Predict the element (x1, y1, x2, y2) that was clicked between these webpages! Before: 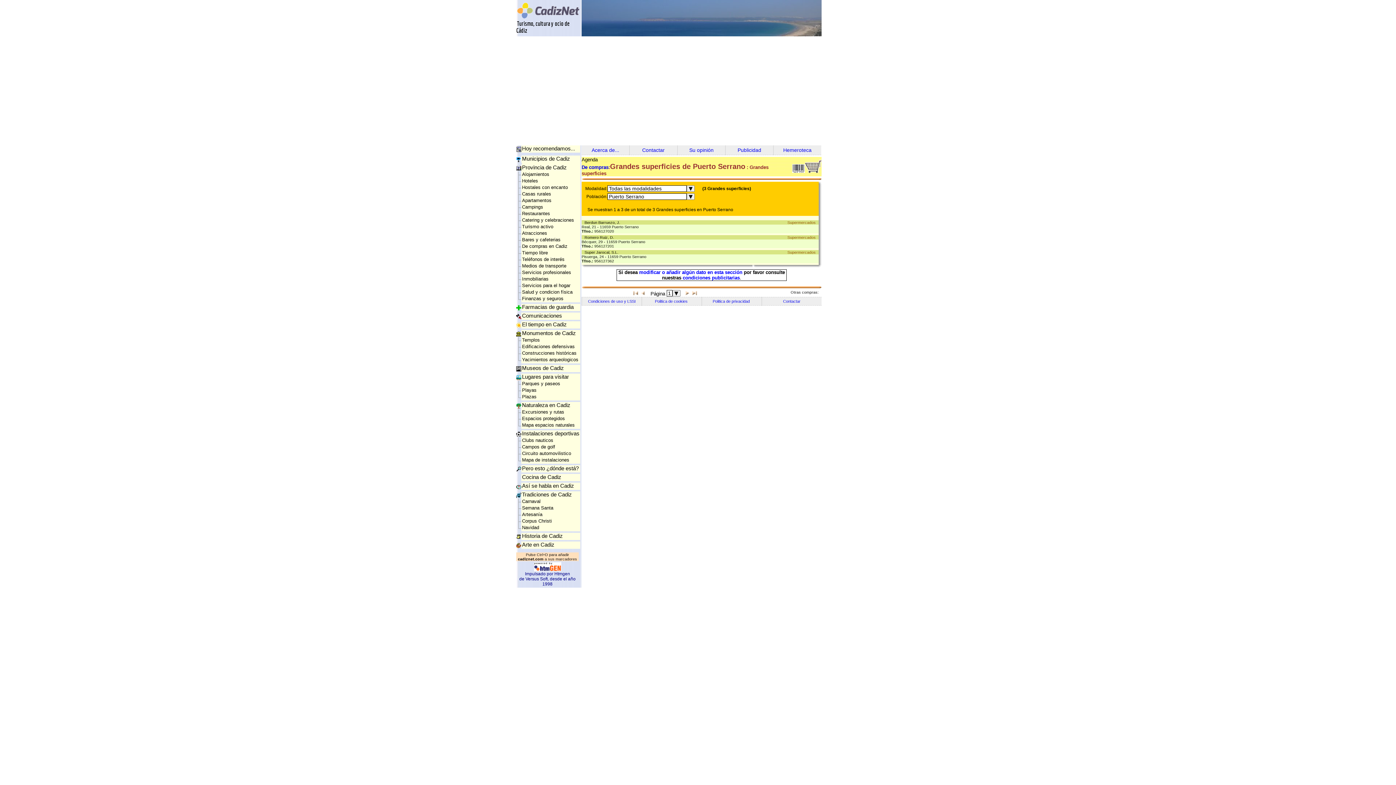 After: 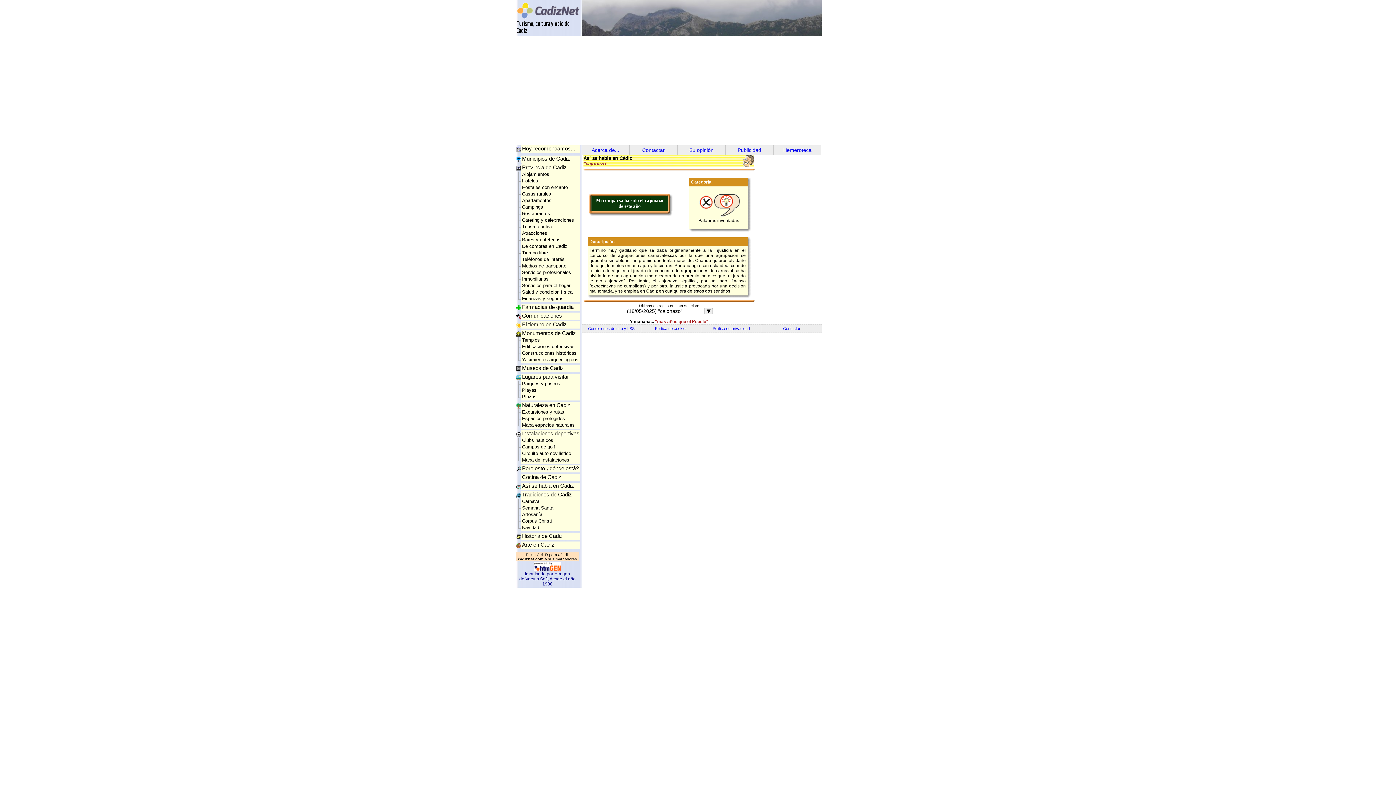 Action: label: Así se habla en Cadiz bbox: (522, 482, 574, 489)